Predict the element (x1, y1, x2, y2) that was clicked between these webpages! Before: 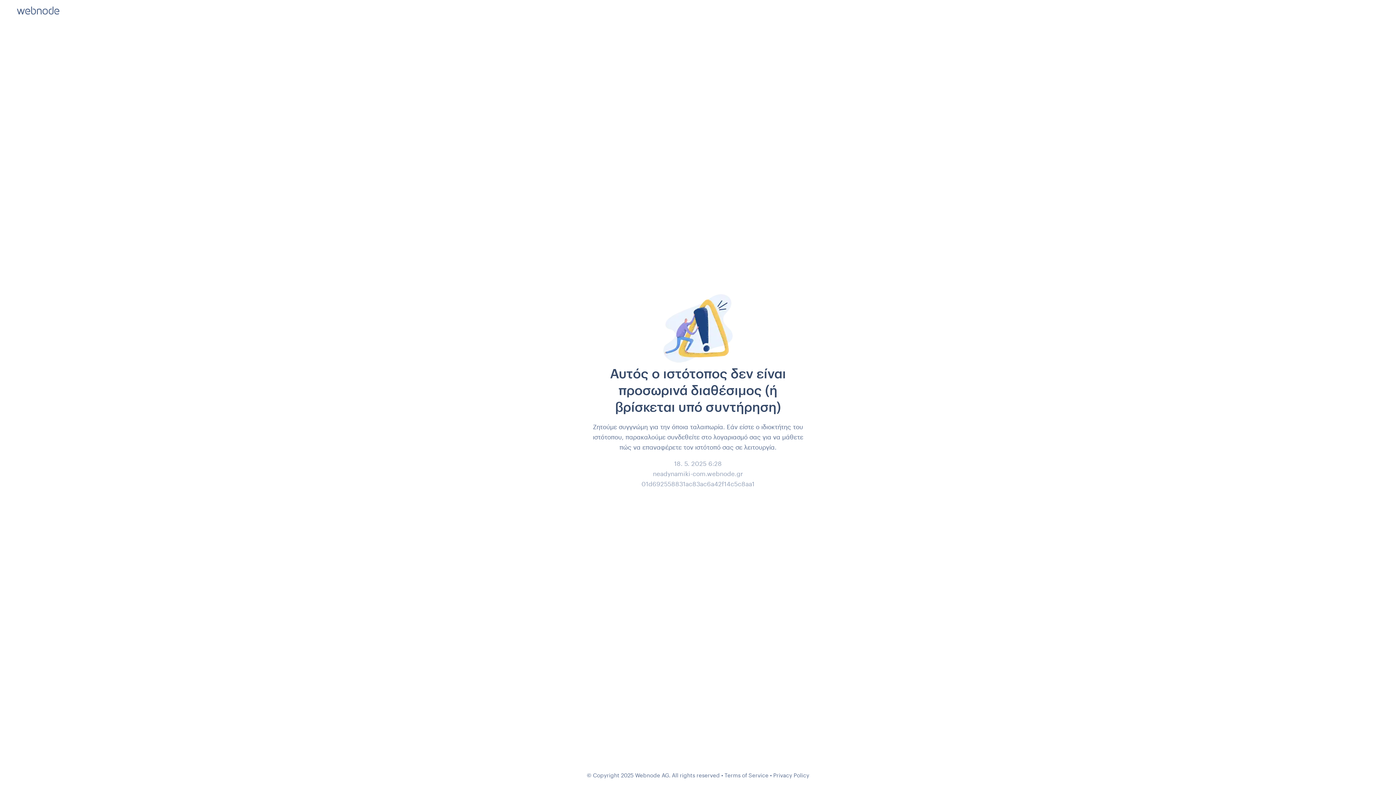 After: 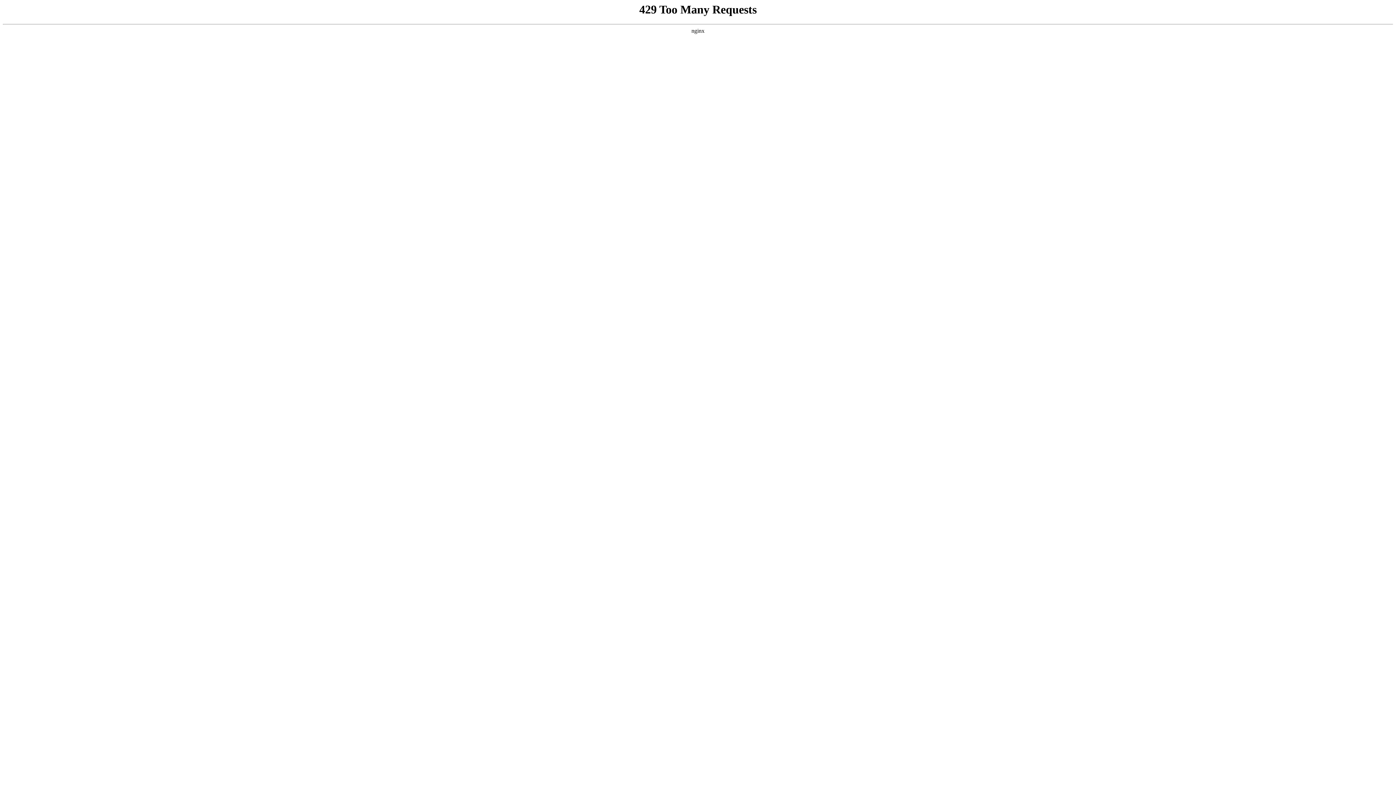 Action: bbox: (773, 772, 809, 778) label: Privacy Policy